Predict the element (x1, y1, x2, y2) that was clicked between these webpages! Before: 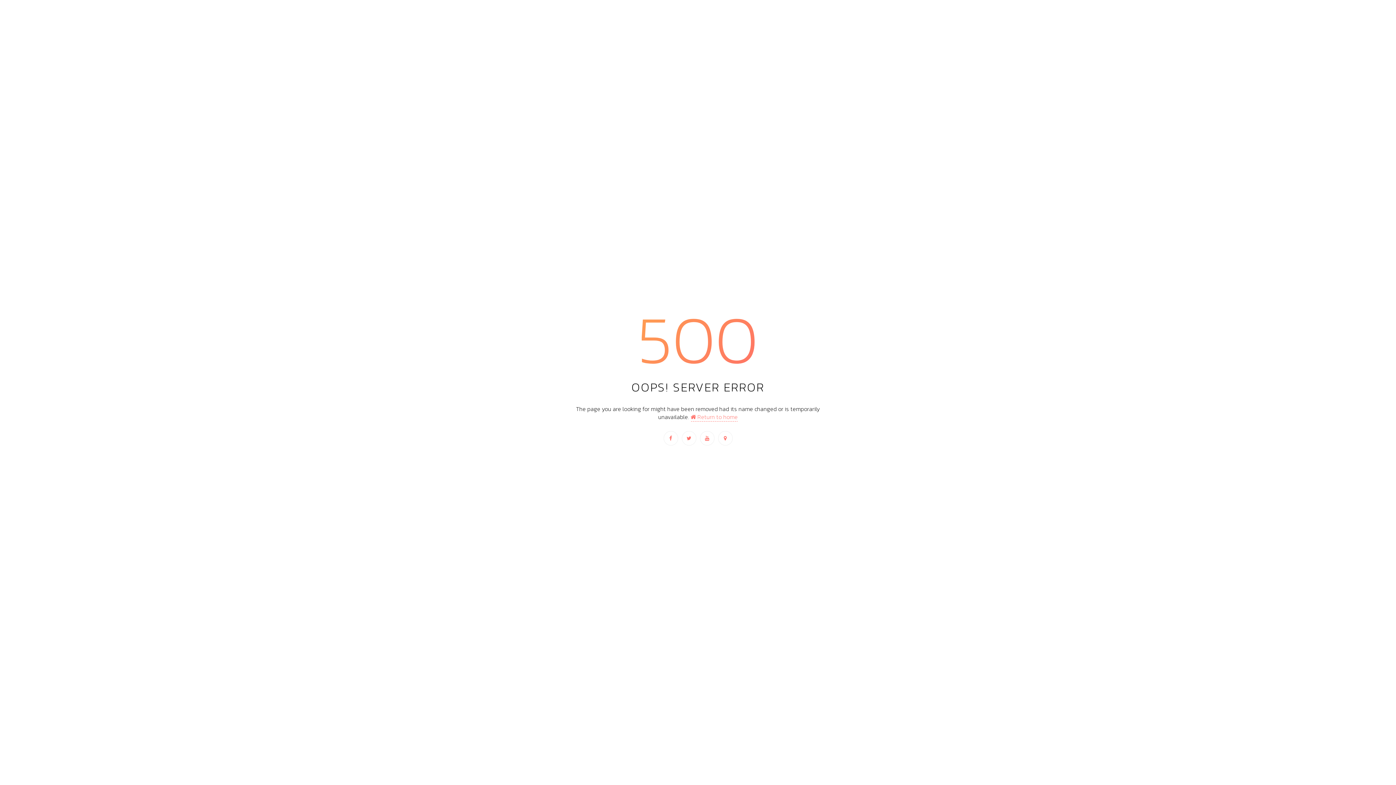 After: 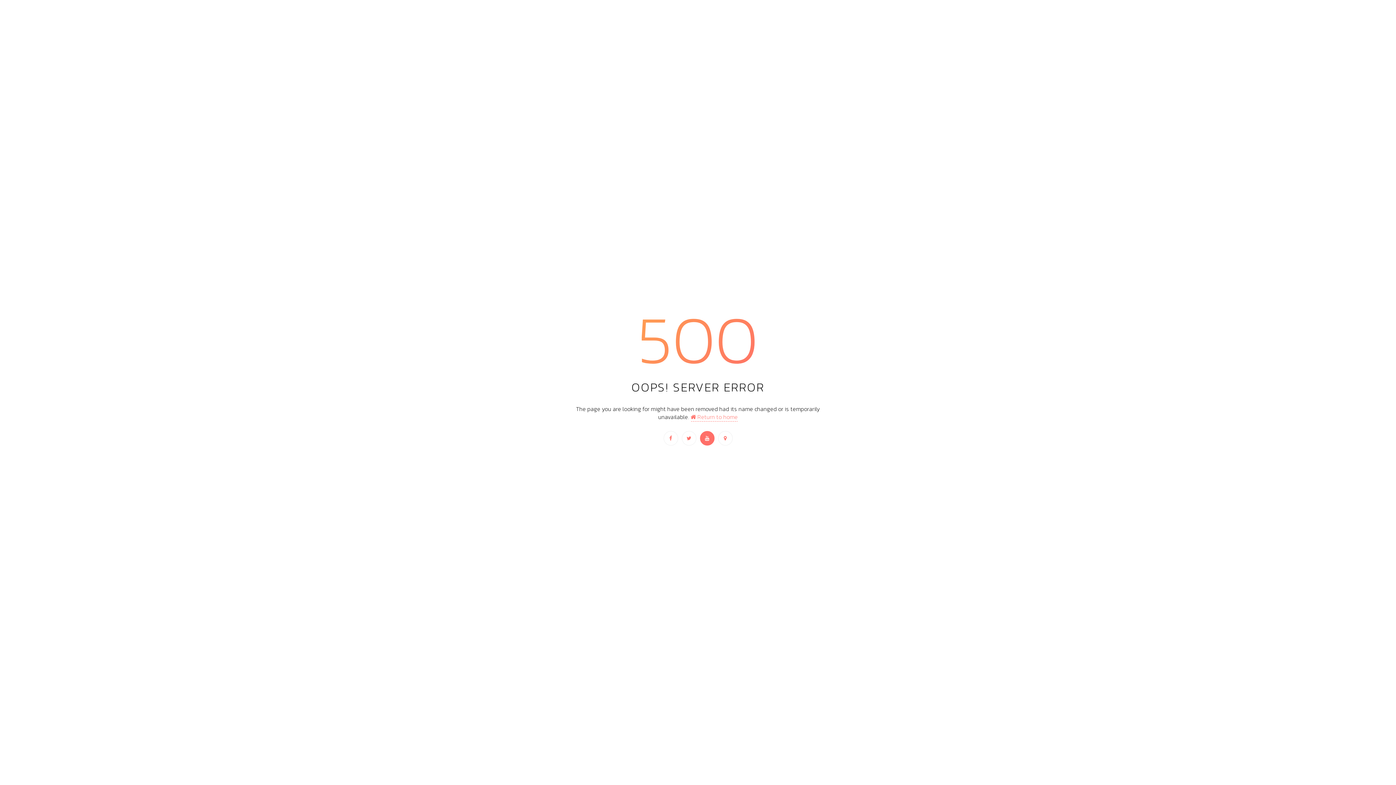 Action: bbox: (700, 431, 714, 445)